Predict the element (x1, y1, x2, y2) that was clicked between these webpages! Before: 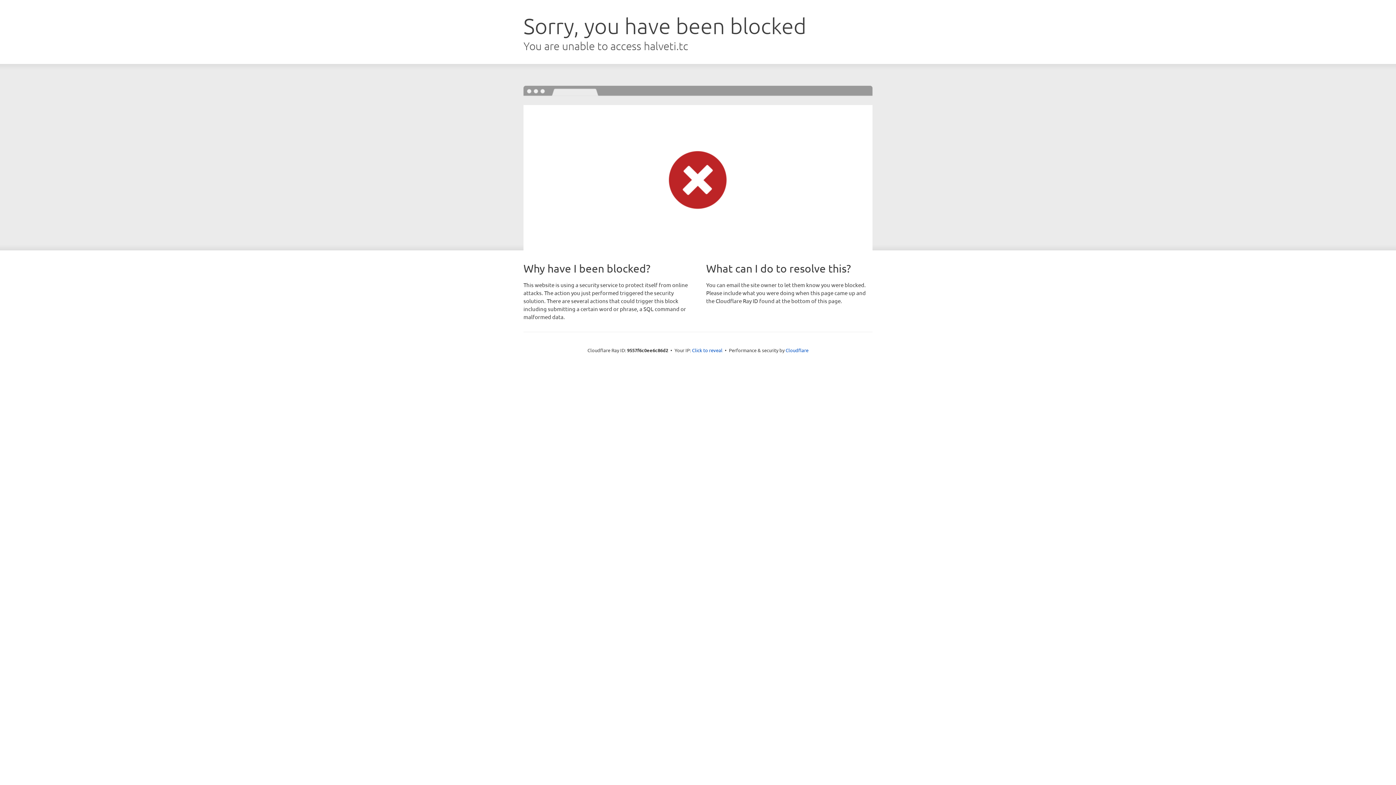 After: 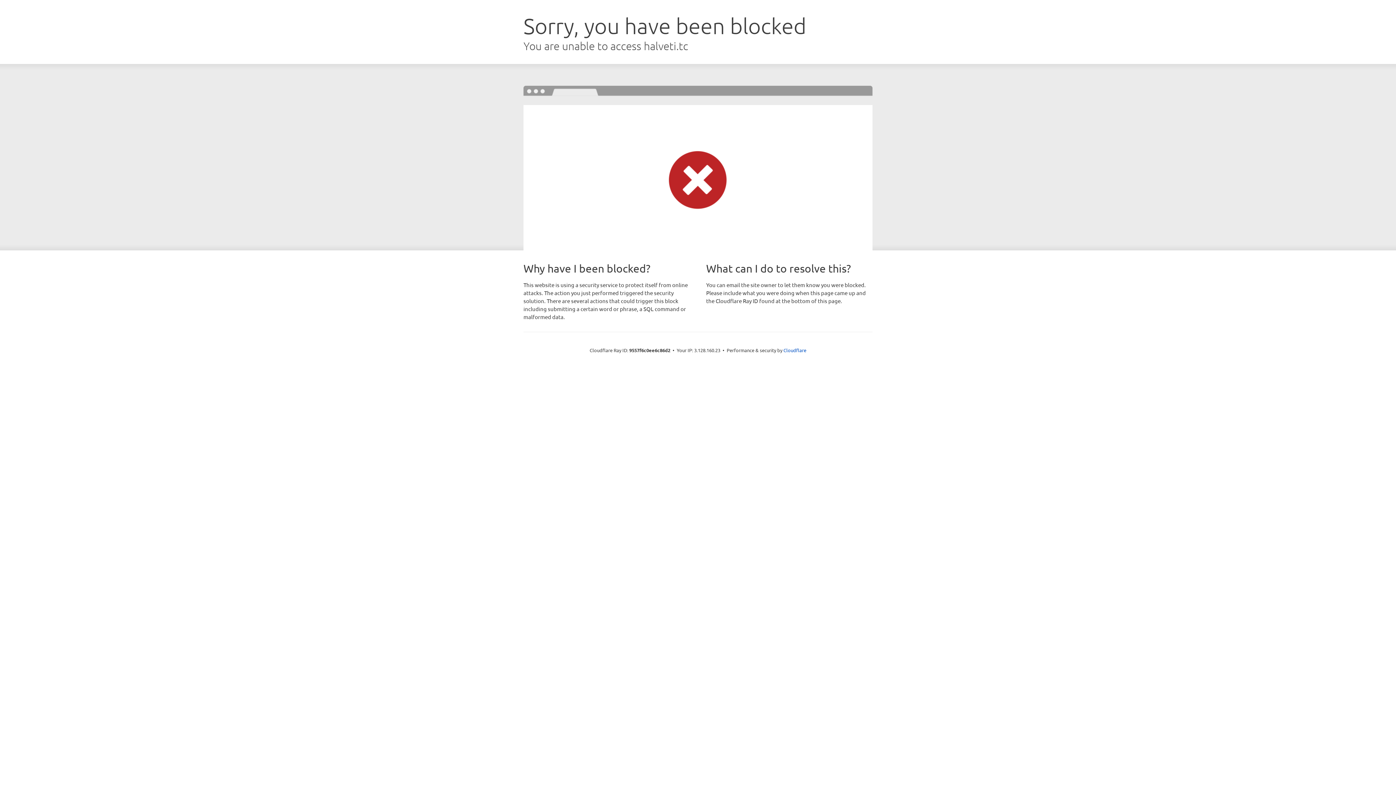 Action: bbox: (692, 346, 722, 353) label: Click to reveal